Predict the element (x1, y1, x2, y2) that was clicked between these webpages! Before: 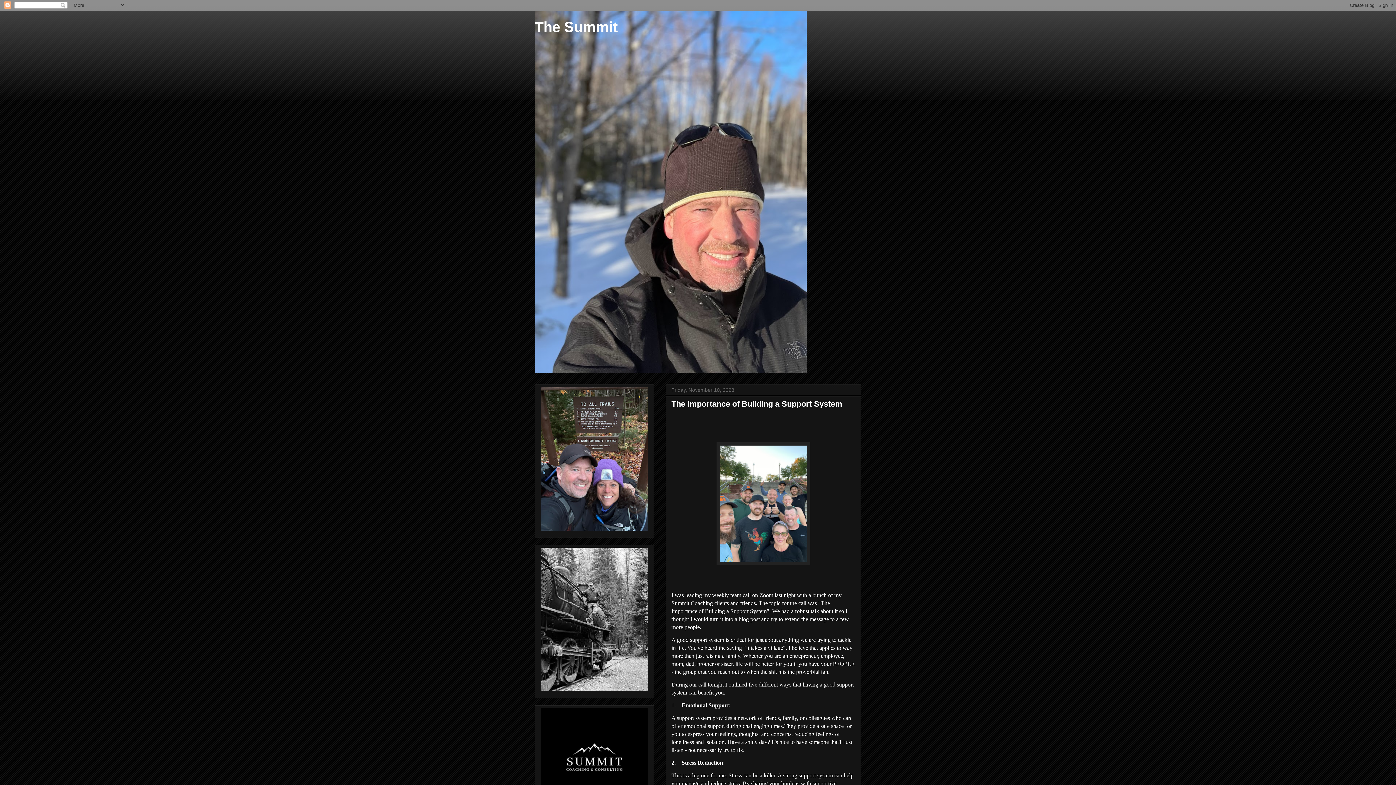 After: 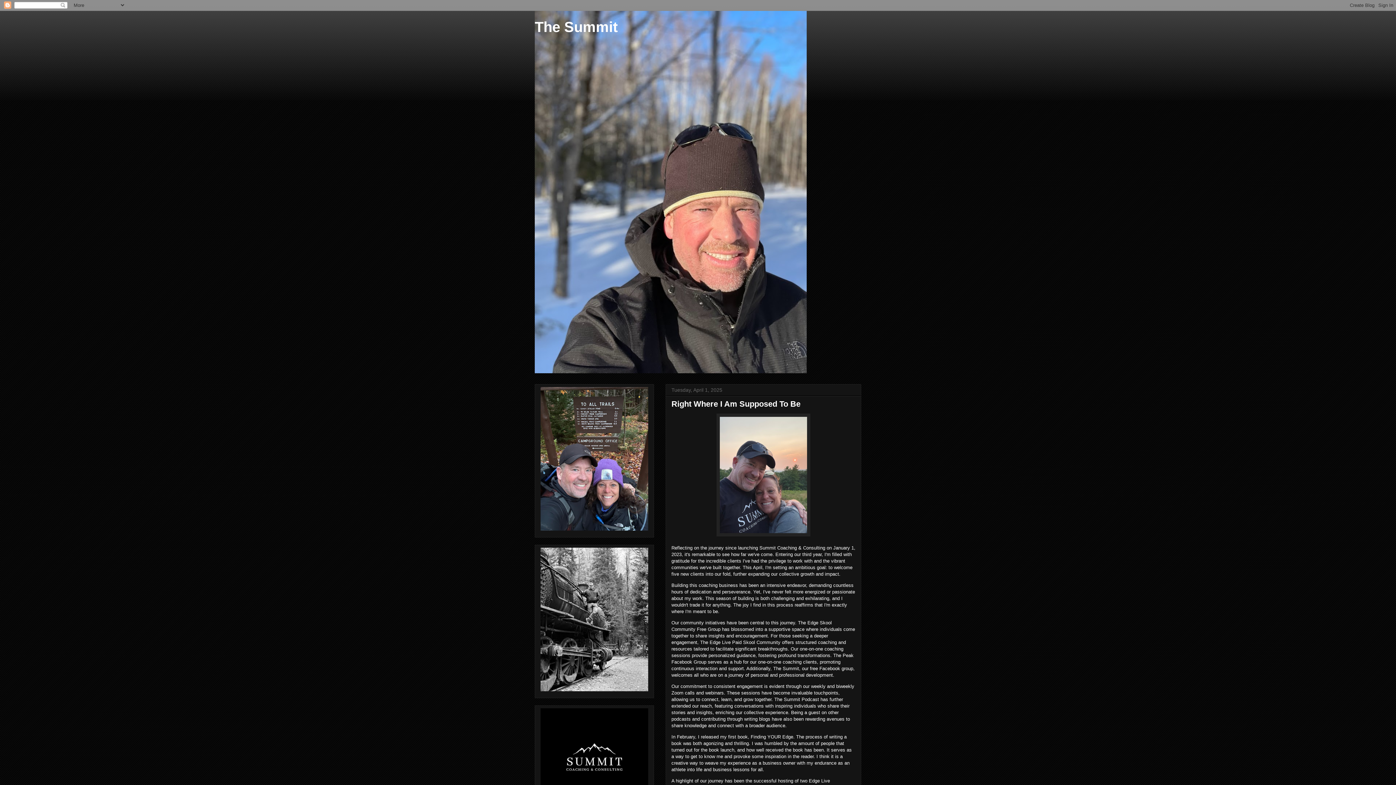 Action: bbox: (534, 18, 617, 34) label: The Summit